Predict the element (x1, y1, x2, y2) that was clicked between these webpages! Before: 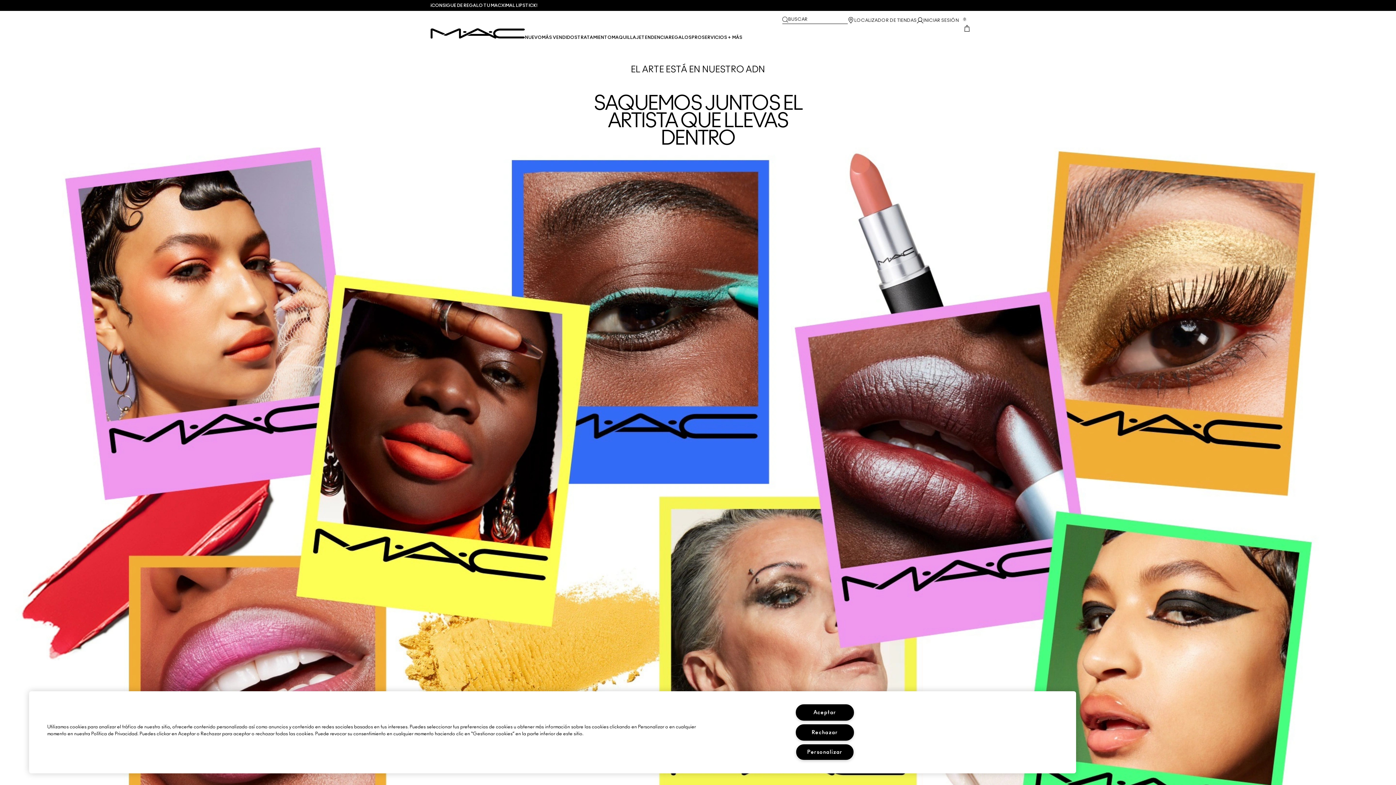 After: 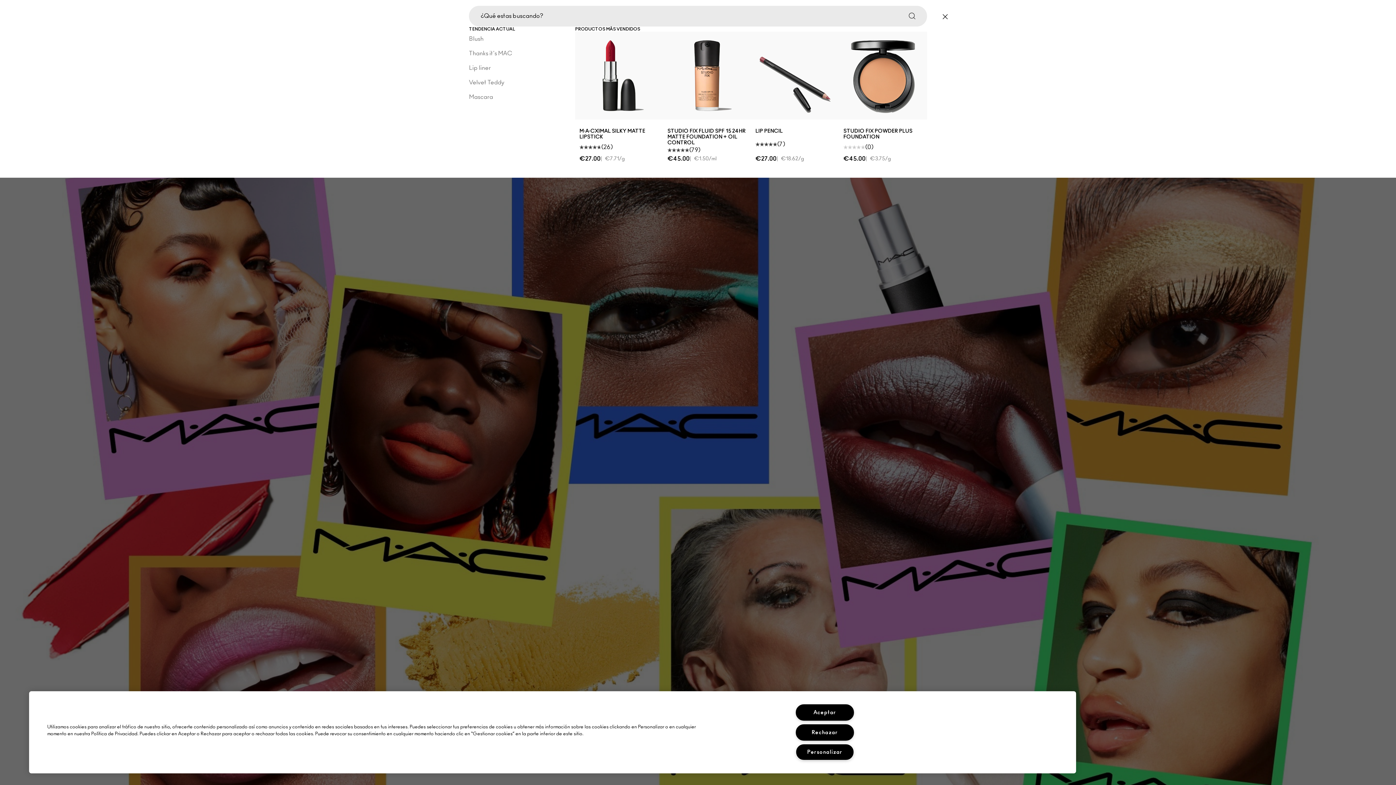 Action: label: Buscar bbox: (782, 16, 848, 24)